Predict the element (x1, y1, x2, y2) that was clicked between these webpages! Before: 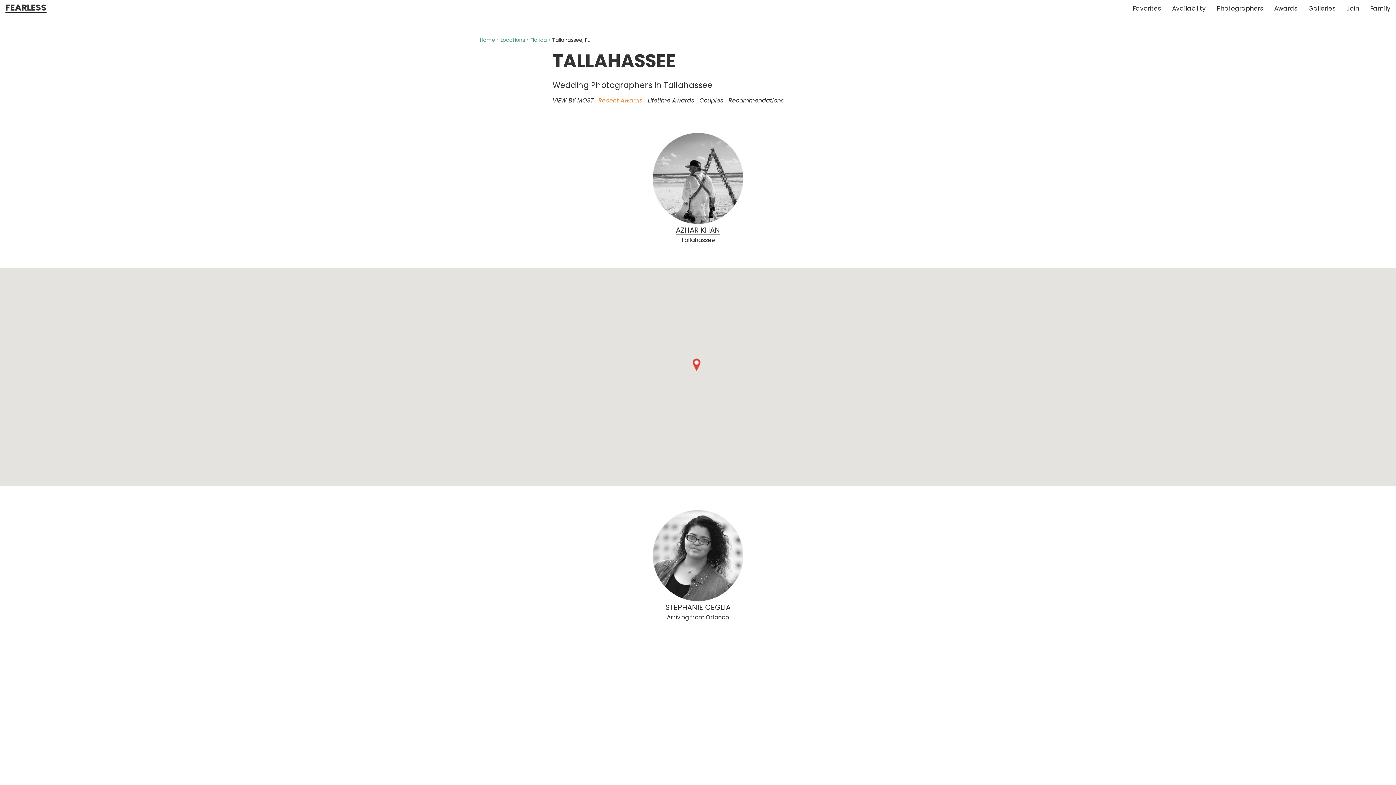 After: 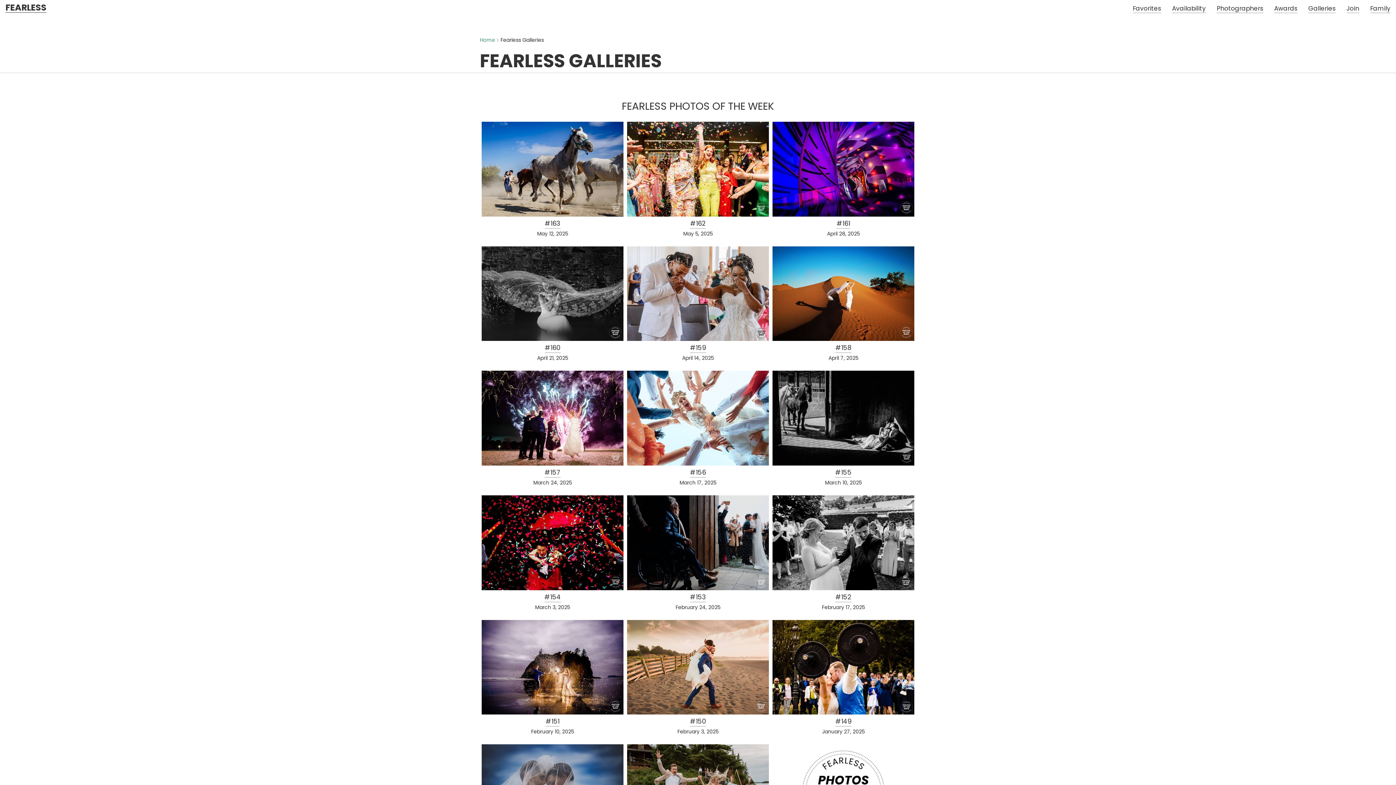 Action: bbox: (1303, 0, 1341, 16) label: Galleries